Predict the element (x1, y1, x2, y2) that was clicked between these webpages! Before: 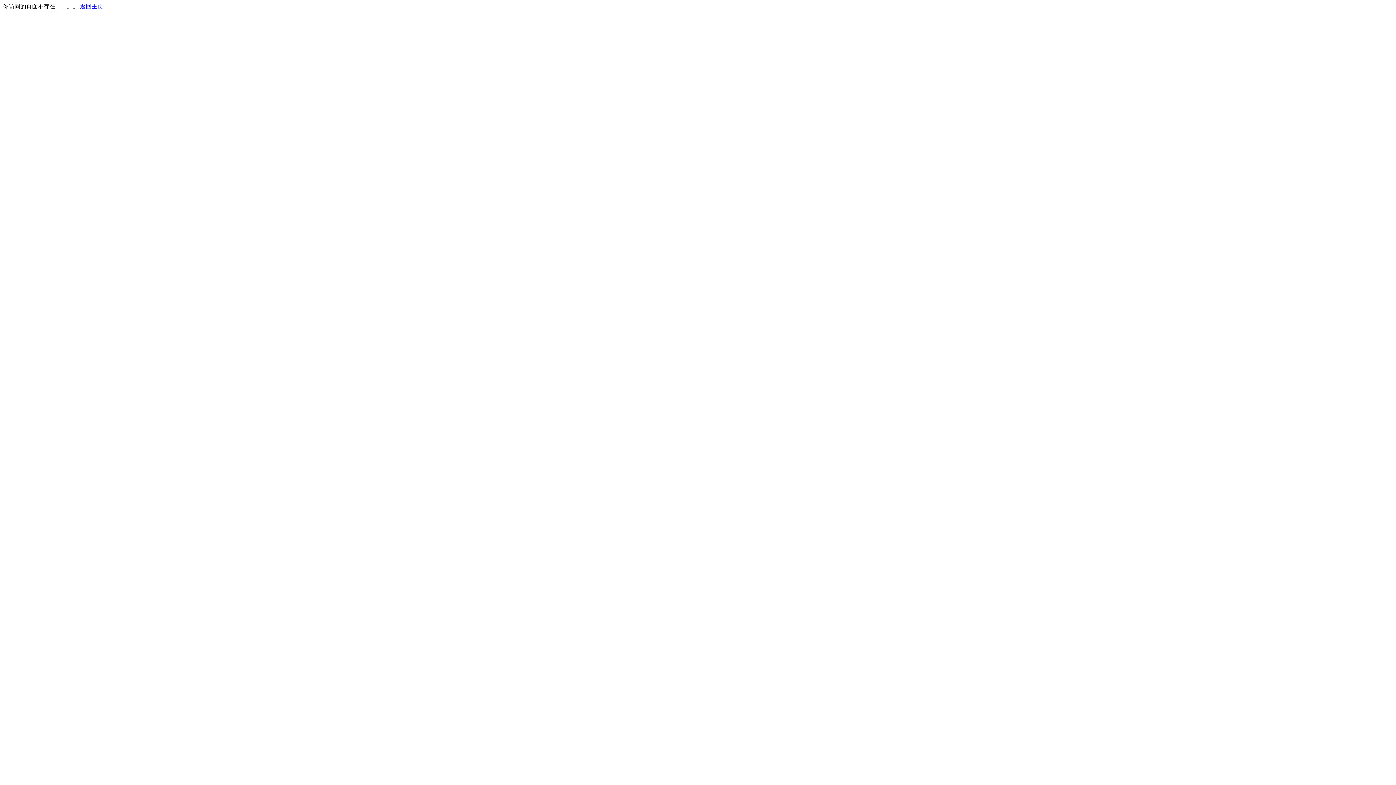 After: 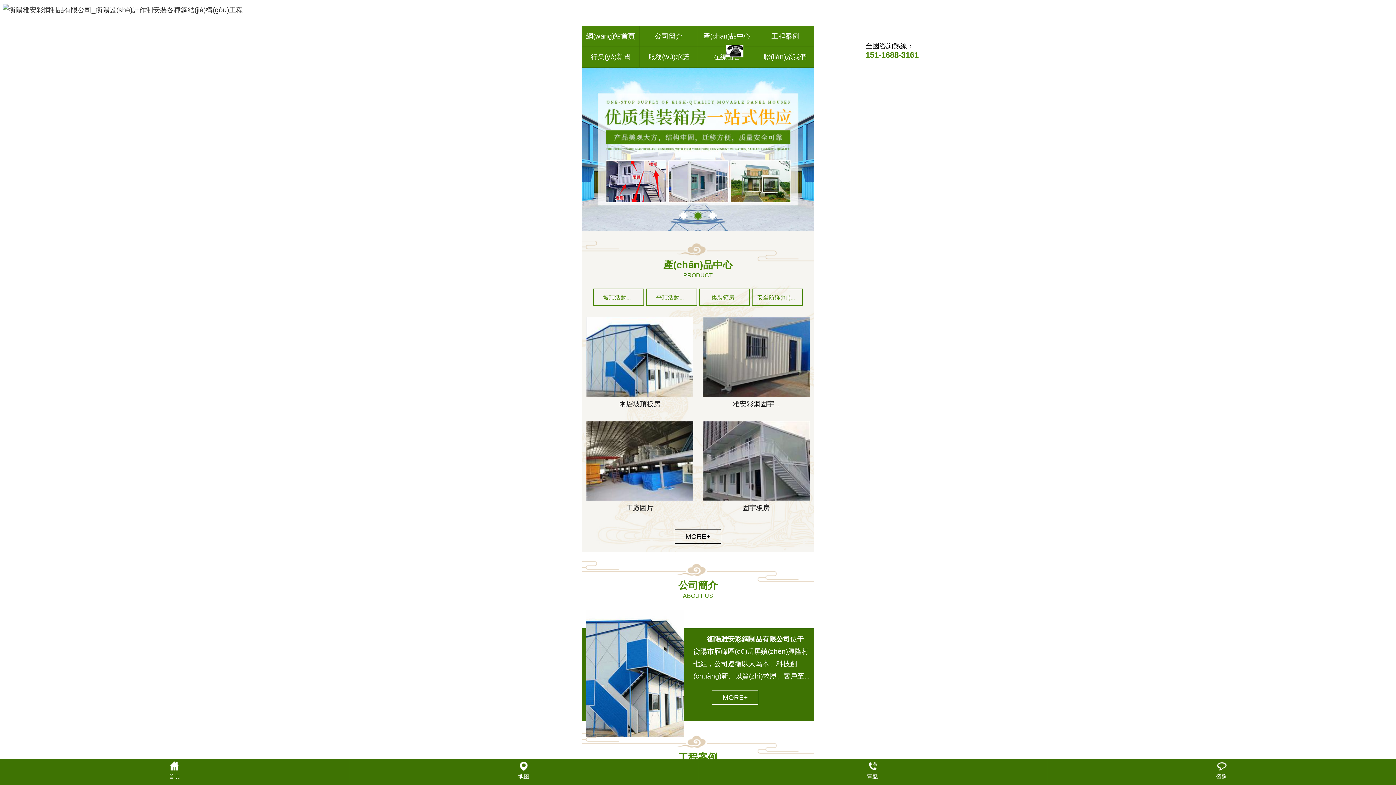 Action: bbox: (80, 3, 103, 9) label: 返回主页